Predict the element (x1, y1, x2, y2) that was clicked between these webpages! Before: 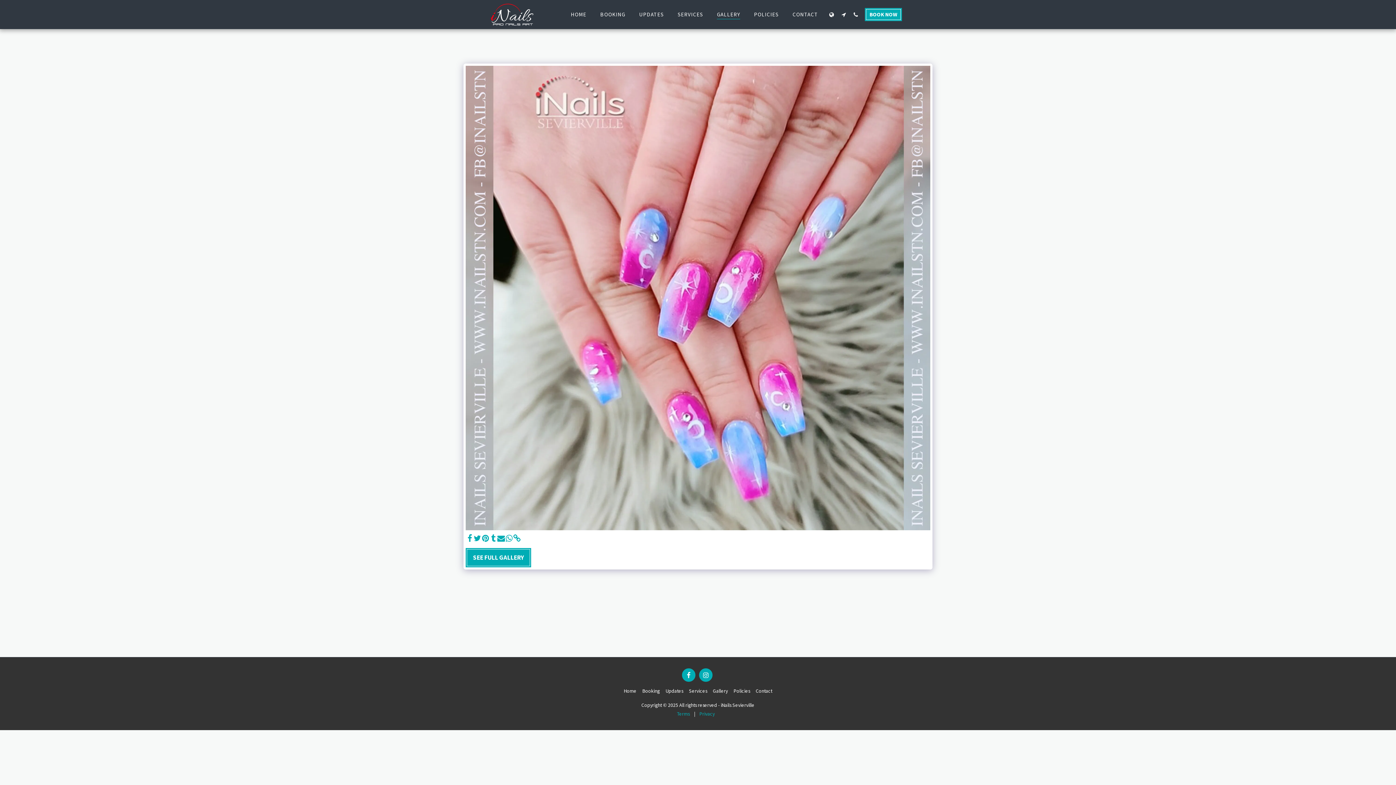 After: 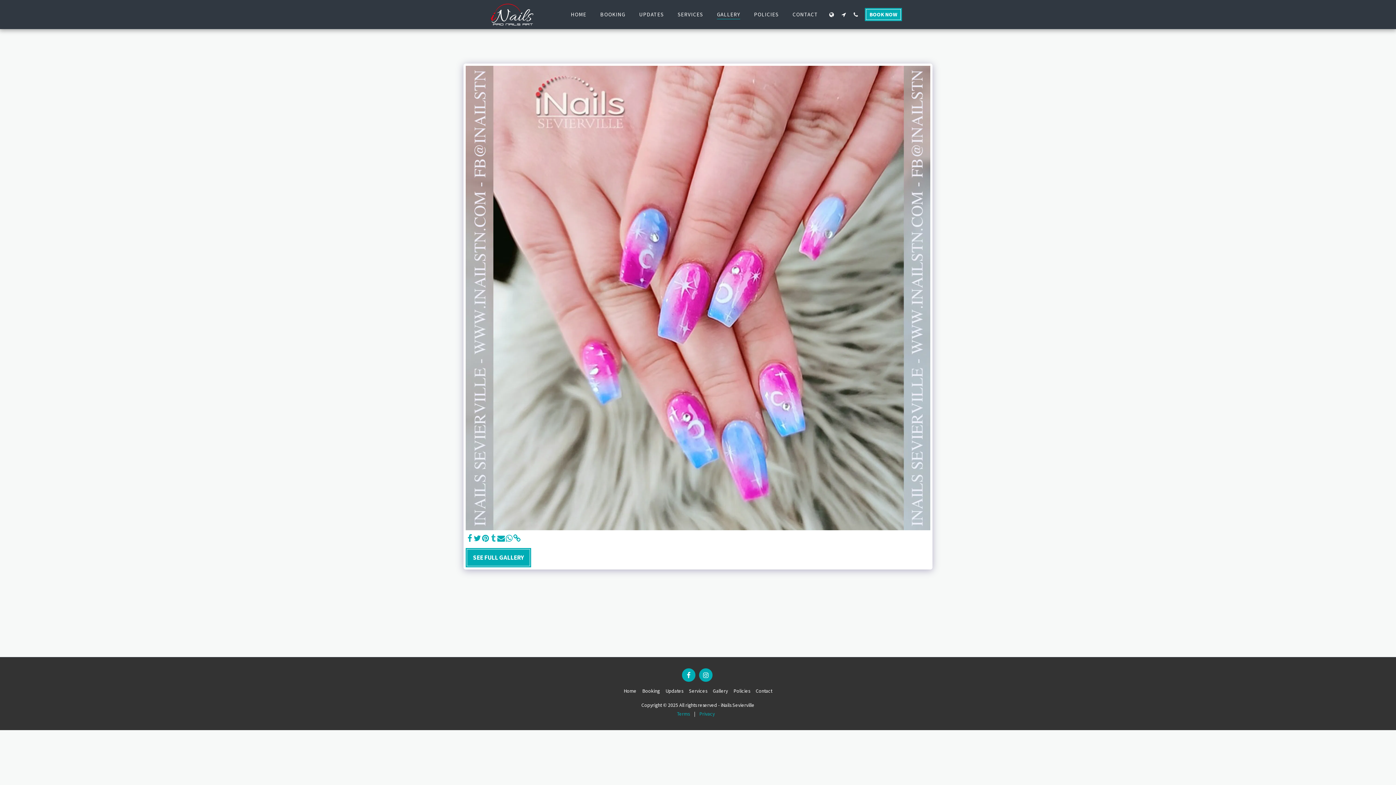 Action: bbox: (489, 534, 497, 542) label:  